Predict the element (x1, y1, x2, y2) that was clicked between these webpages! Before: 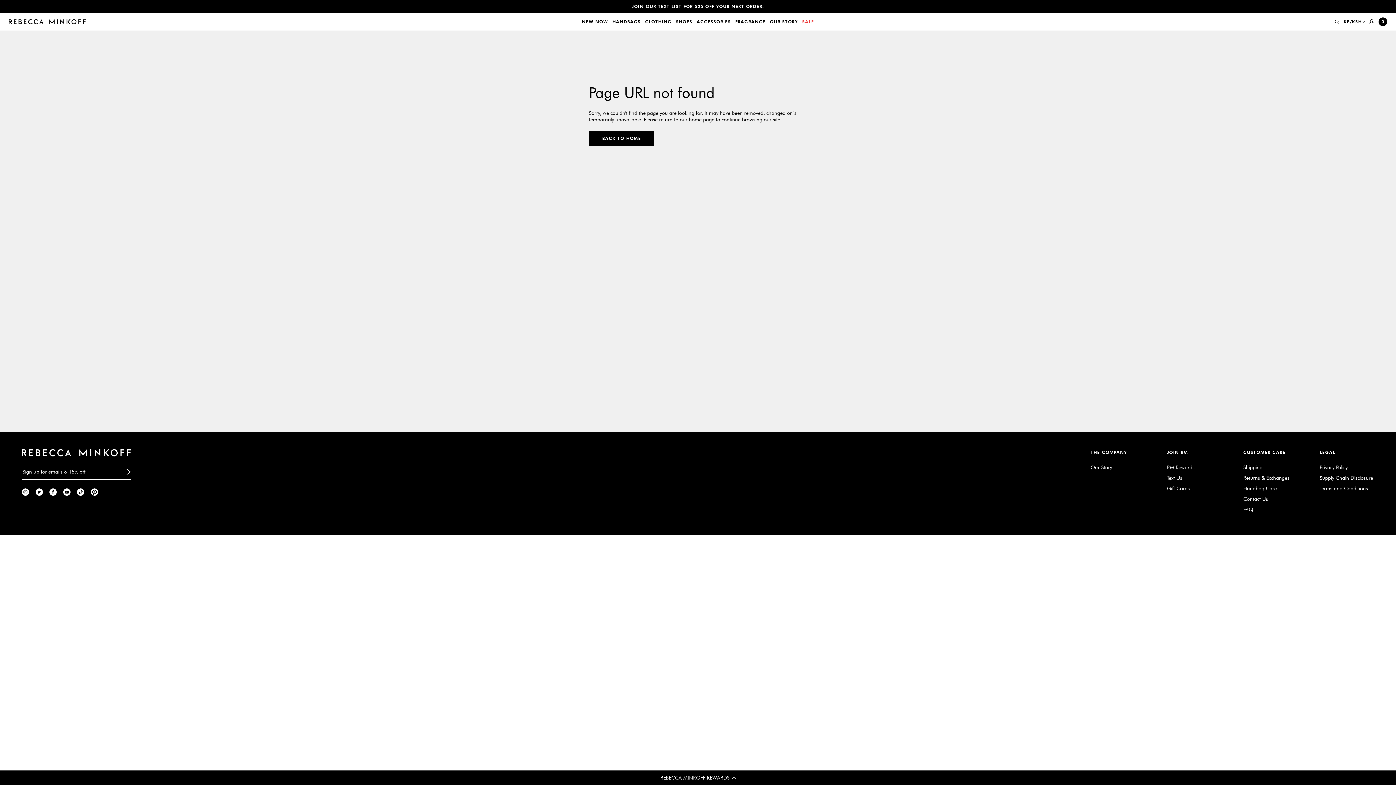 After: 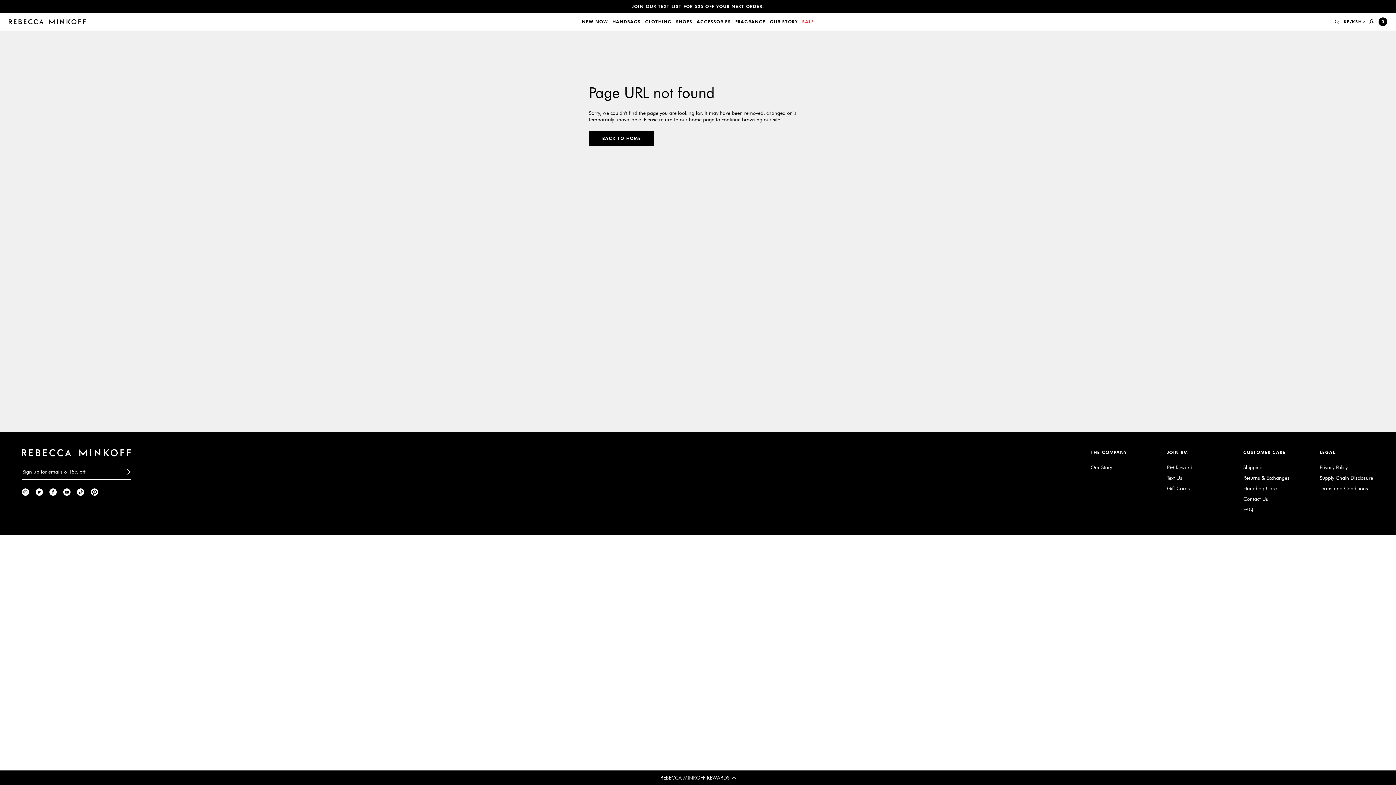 Action: bbox: (90, 488, 98, 496)